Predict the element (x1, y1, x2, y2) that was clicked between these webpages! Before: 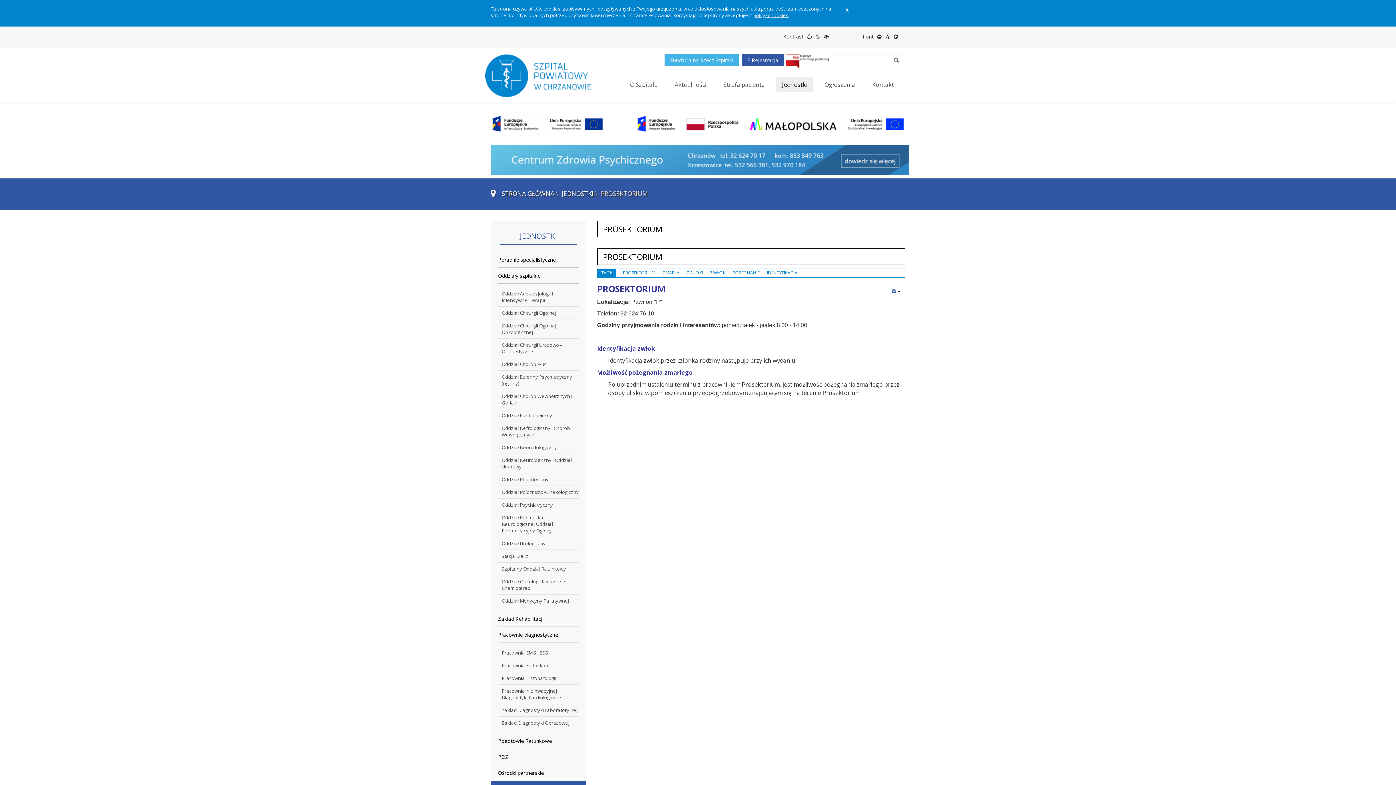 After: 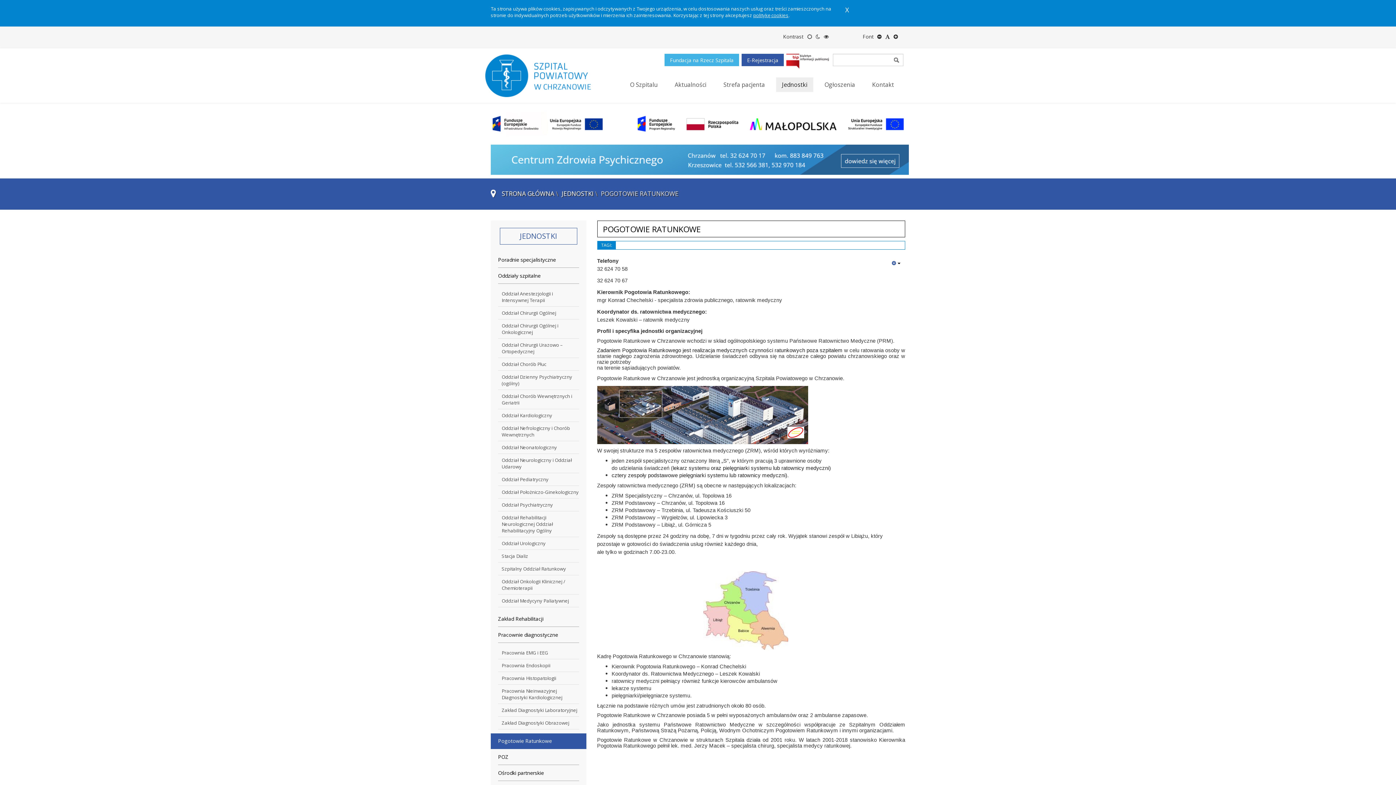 Action: label: Pogotowie Ratunkowe bbox: (490, 733, 586, 749)